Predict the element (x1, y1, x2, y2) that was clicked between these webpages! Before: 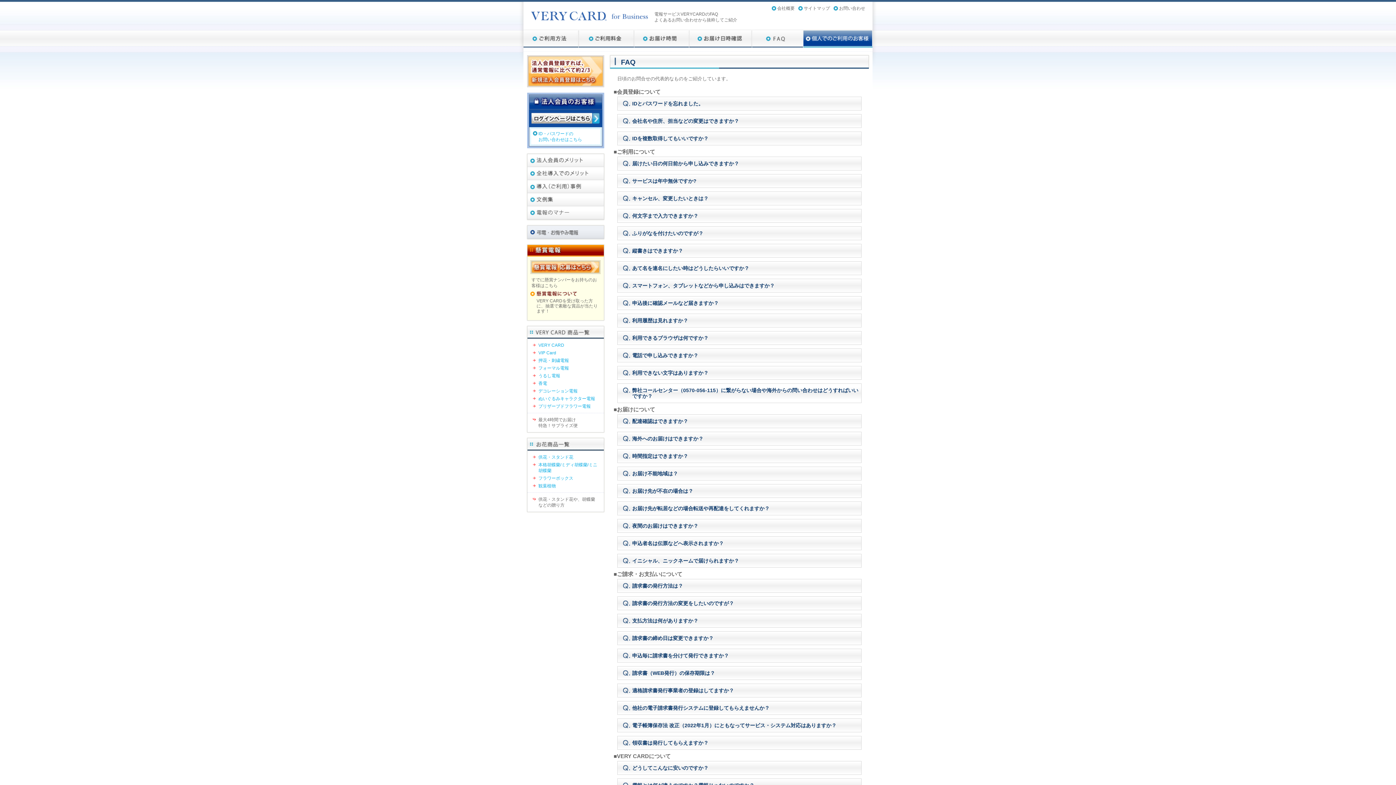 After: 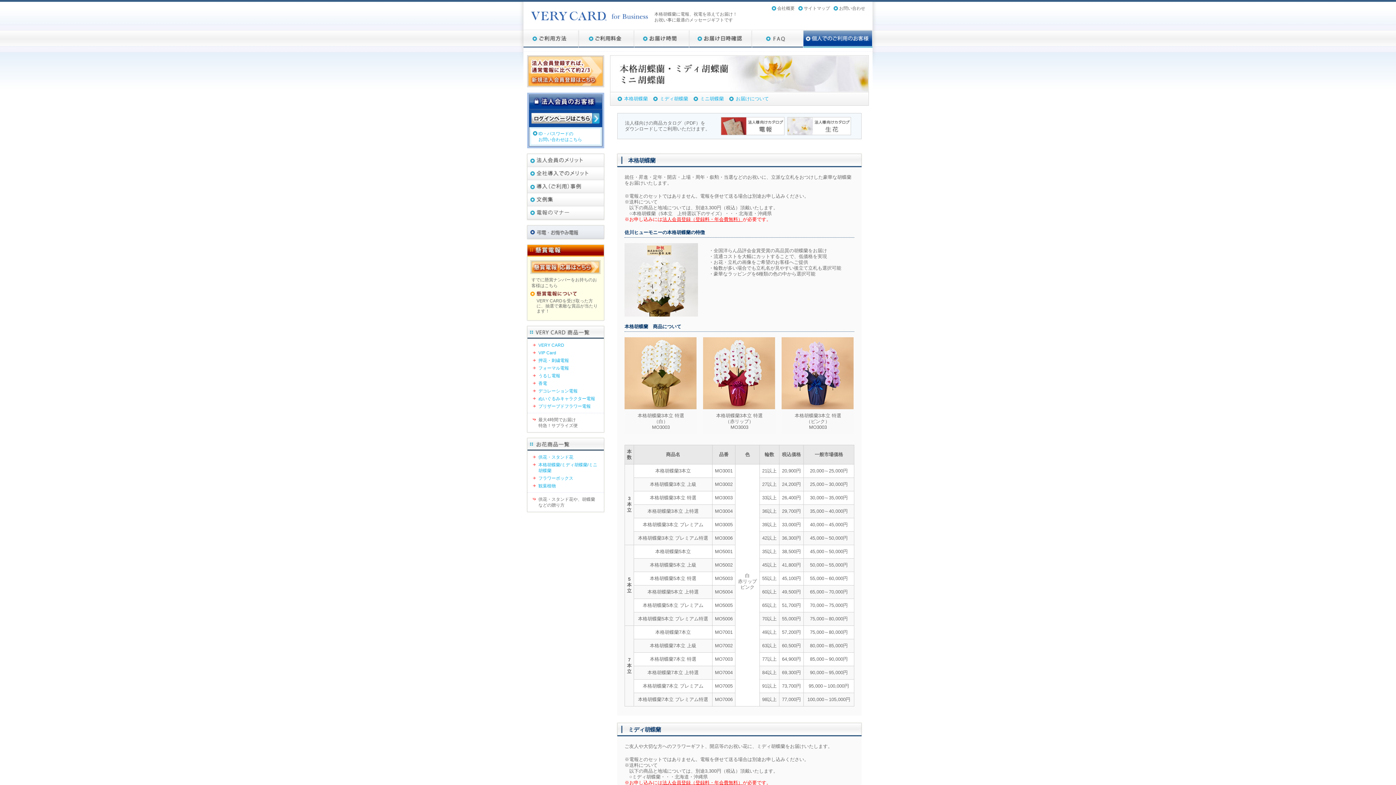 Action: bbox: (533, 462, 598, 473) label: 本格胡蝶蘭/ミディ胡蝶蘭/ミニ胡蝶蘭